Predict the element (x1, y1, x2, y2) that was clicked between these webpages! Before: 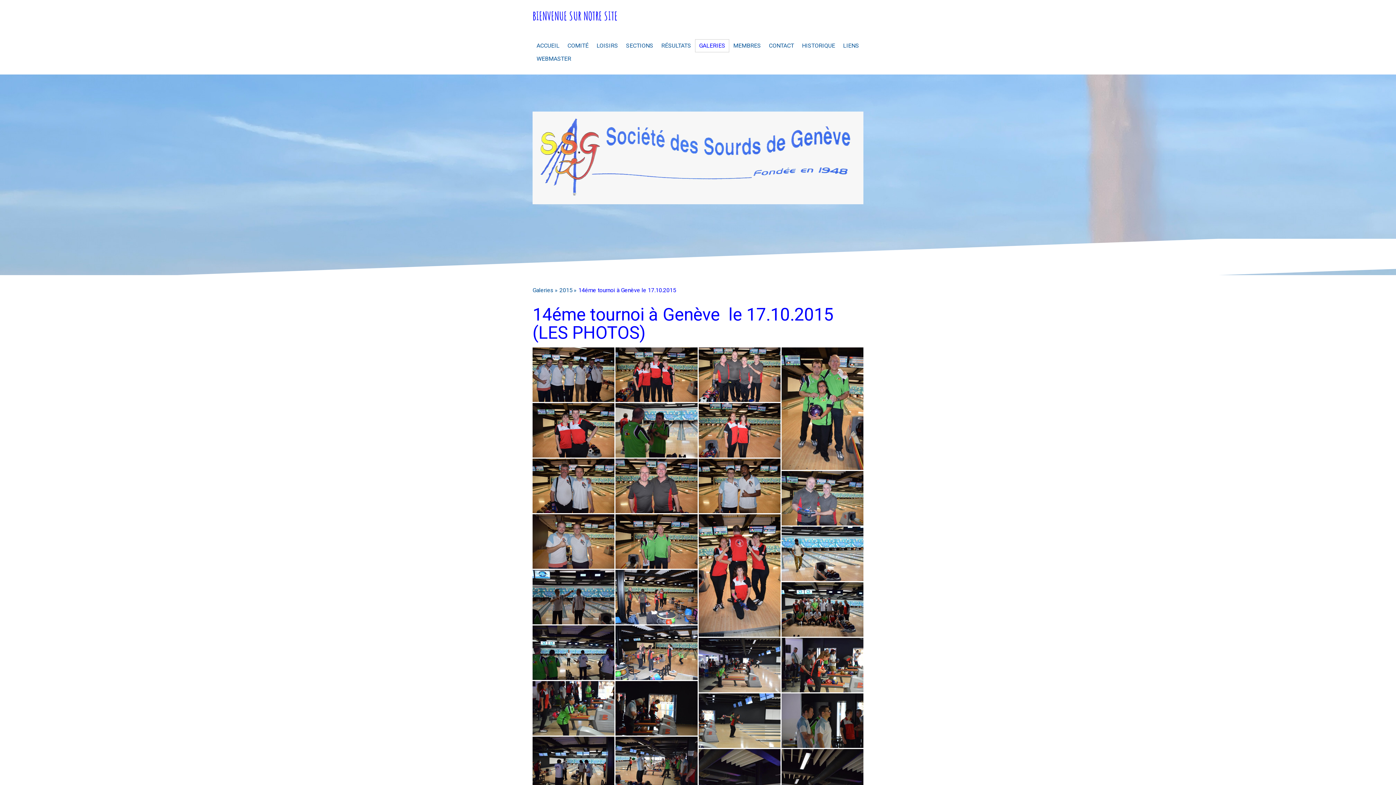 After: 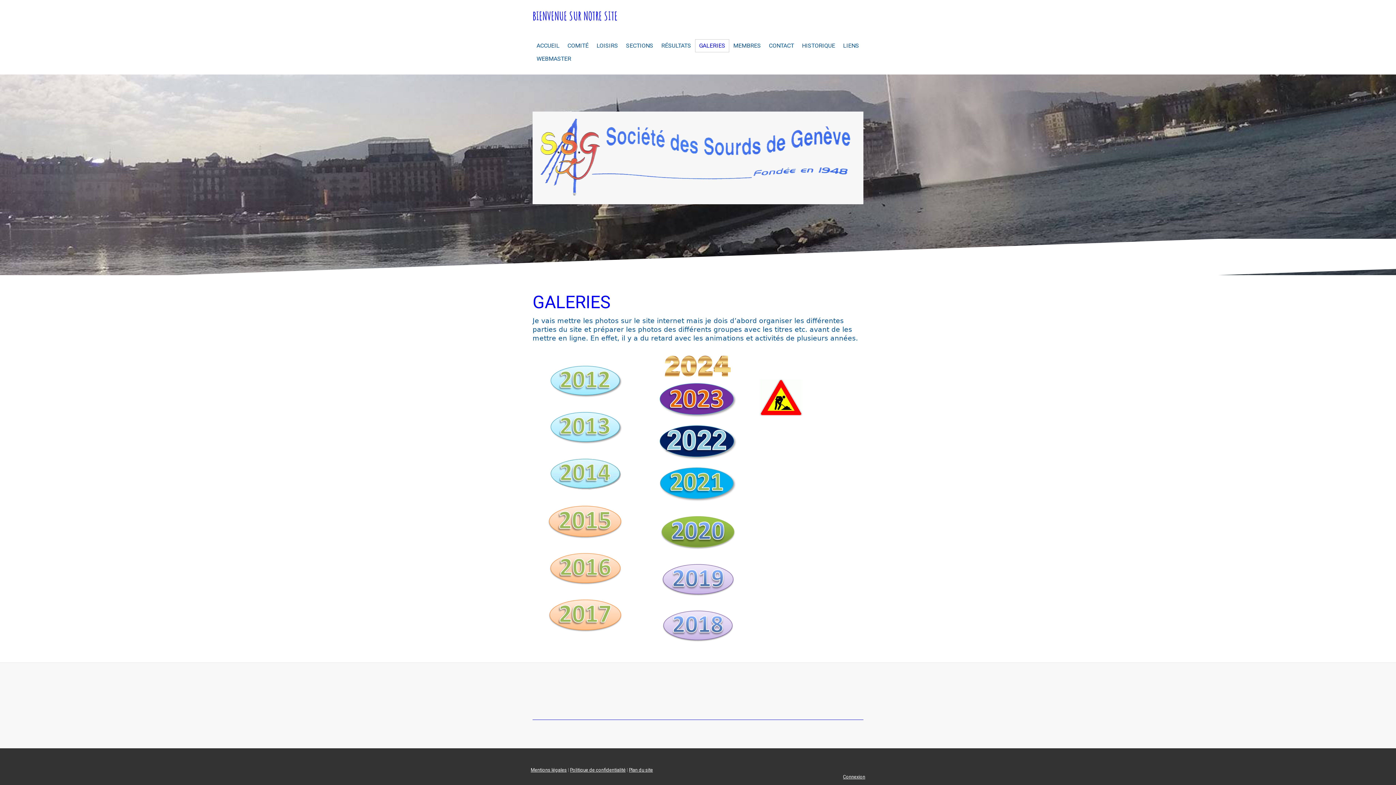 Action: label: Galeries bbox: (532, 284, 559, 296)